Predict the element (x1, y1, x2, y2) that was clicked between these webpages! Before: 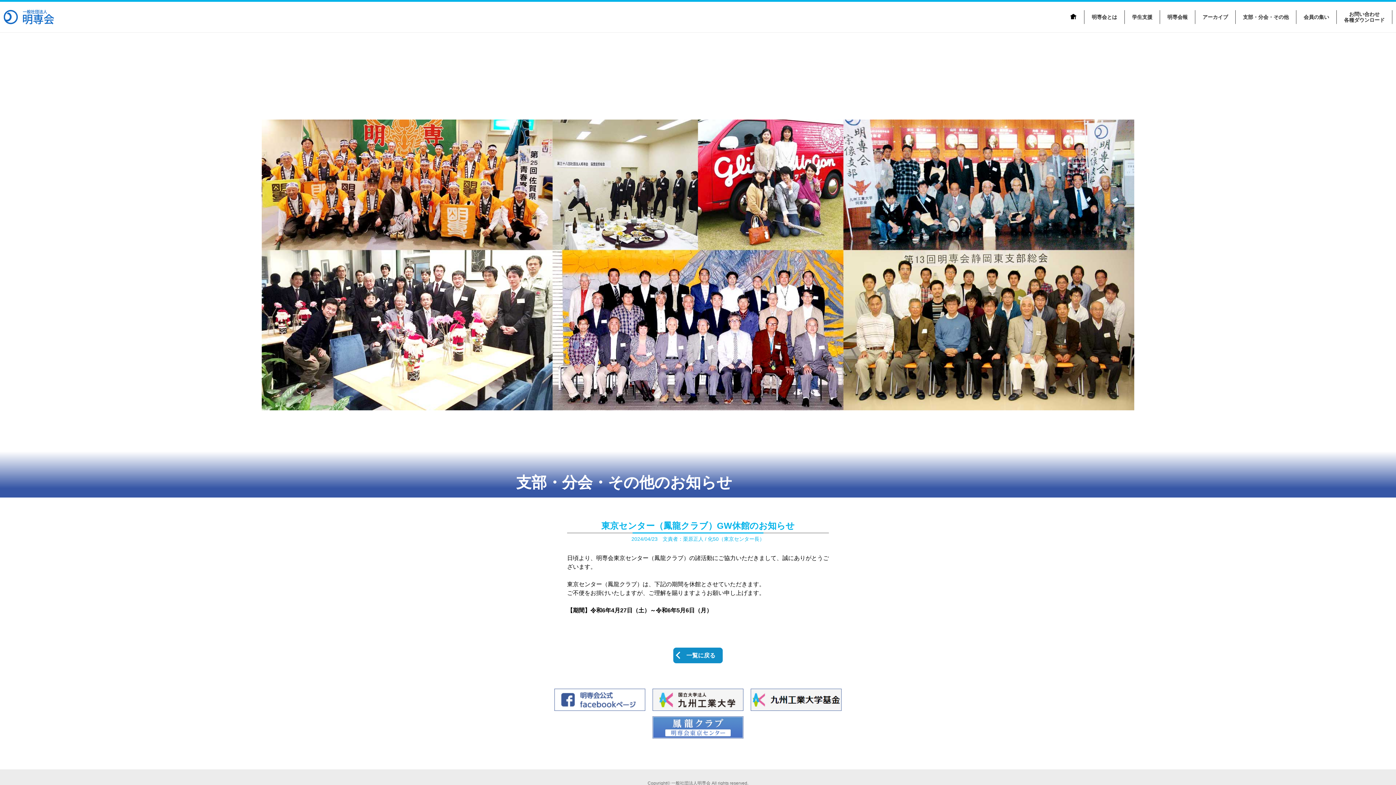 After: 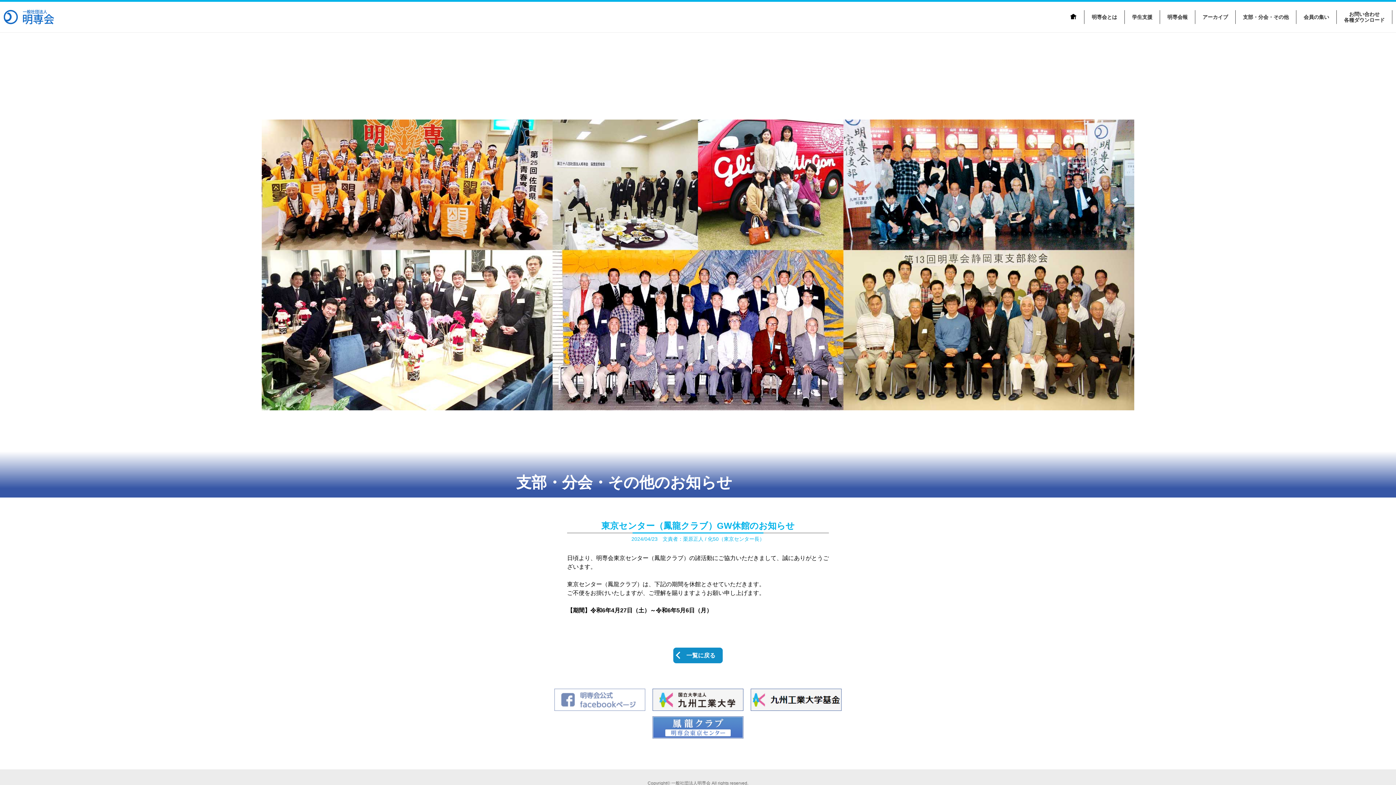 Action: bbox: (554, 704, 645, 710)